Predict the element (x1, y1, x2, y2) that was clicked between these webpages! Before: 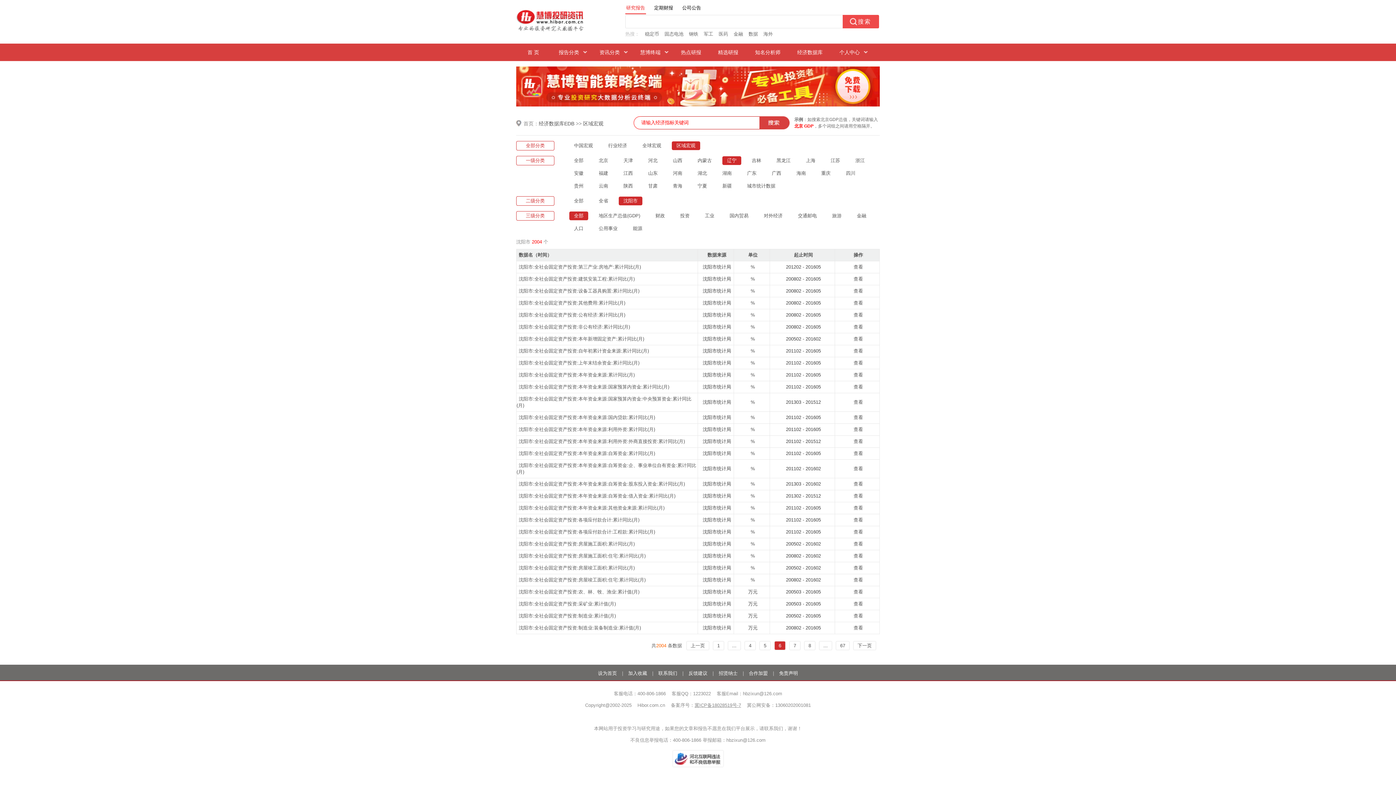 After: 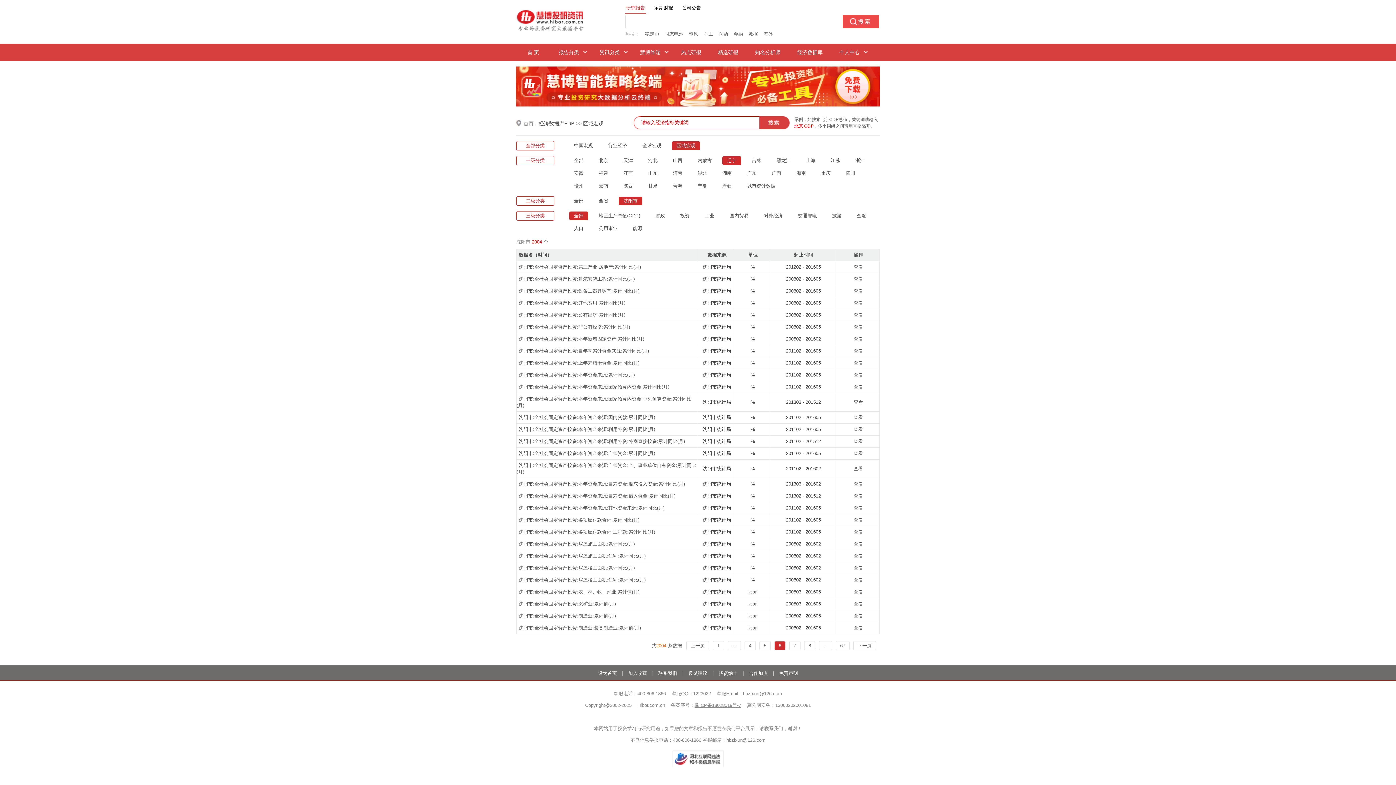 Action: label: 查看 bbox: (853, 336, 863, 341)